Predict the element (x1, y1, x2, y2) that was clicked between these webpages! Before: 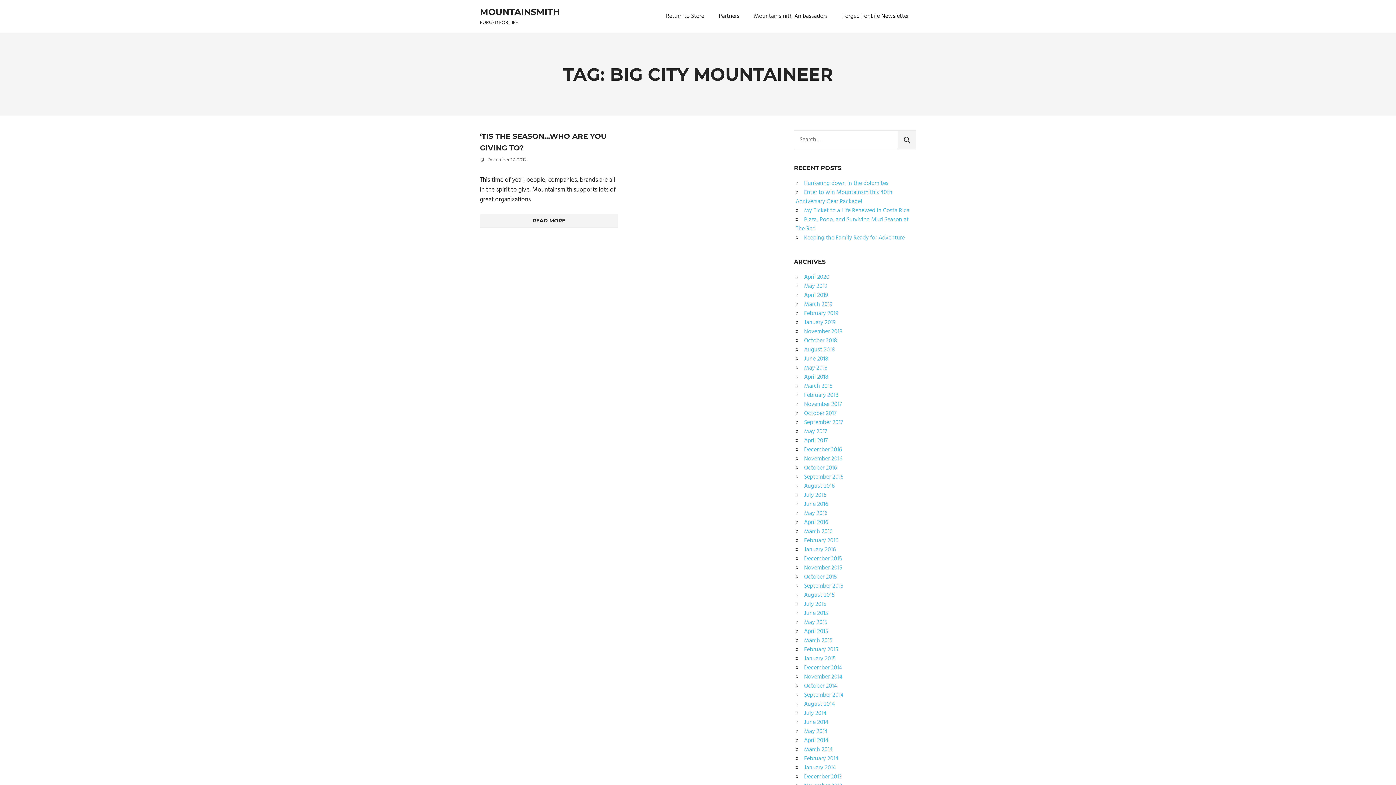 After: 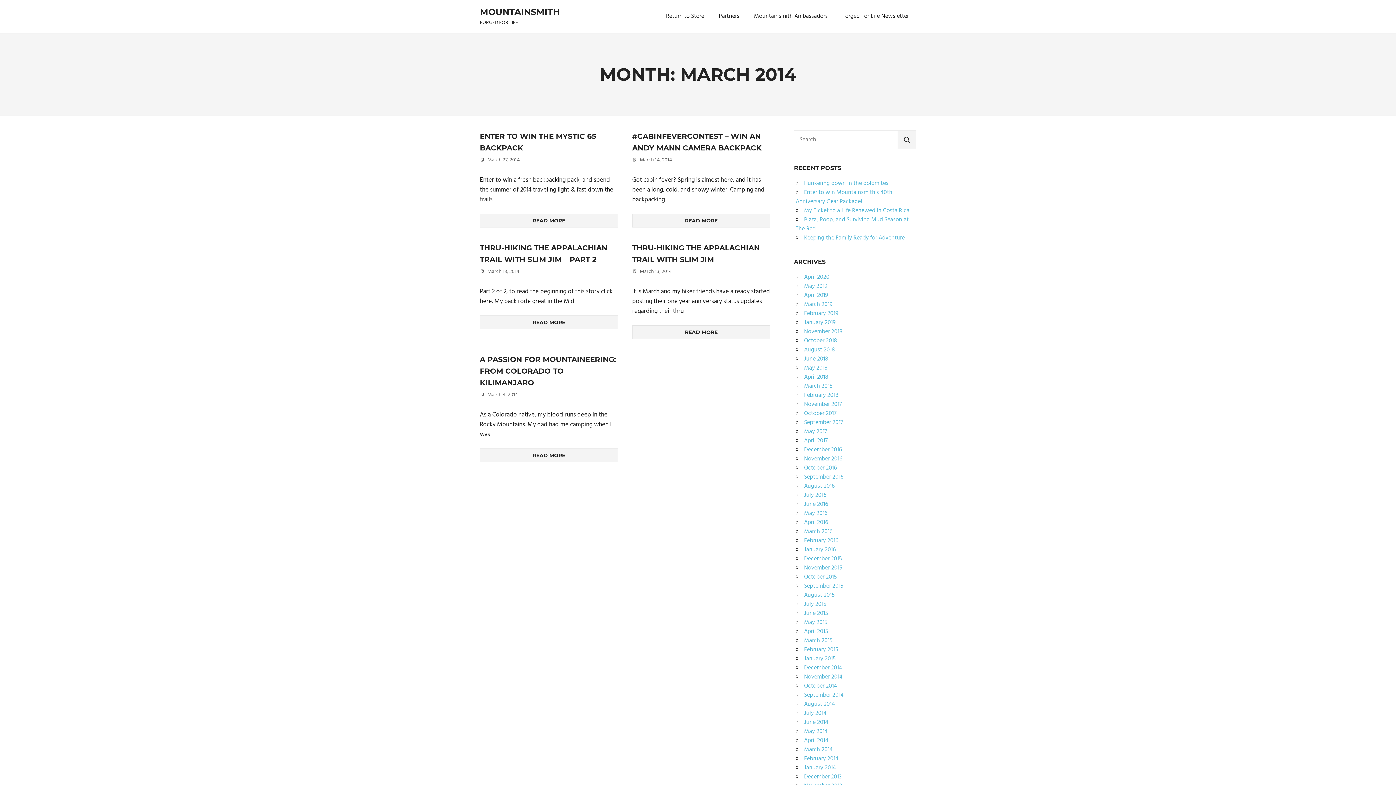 Action: bbox: (804, 745, 833, 754) label: March 2014